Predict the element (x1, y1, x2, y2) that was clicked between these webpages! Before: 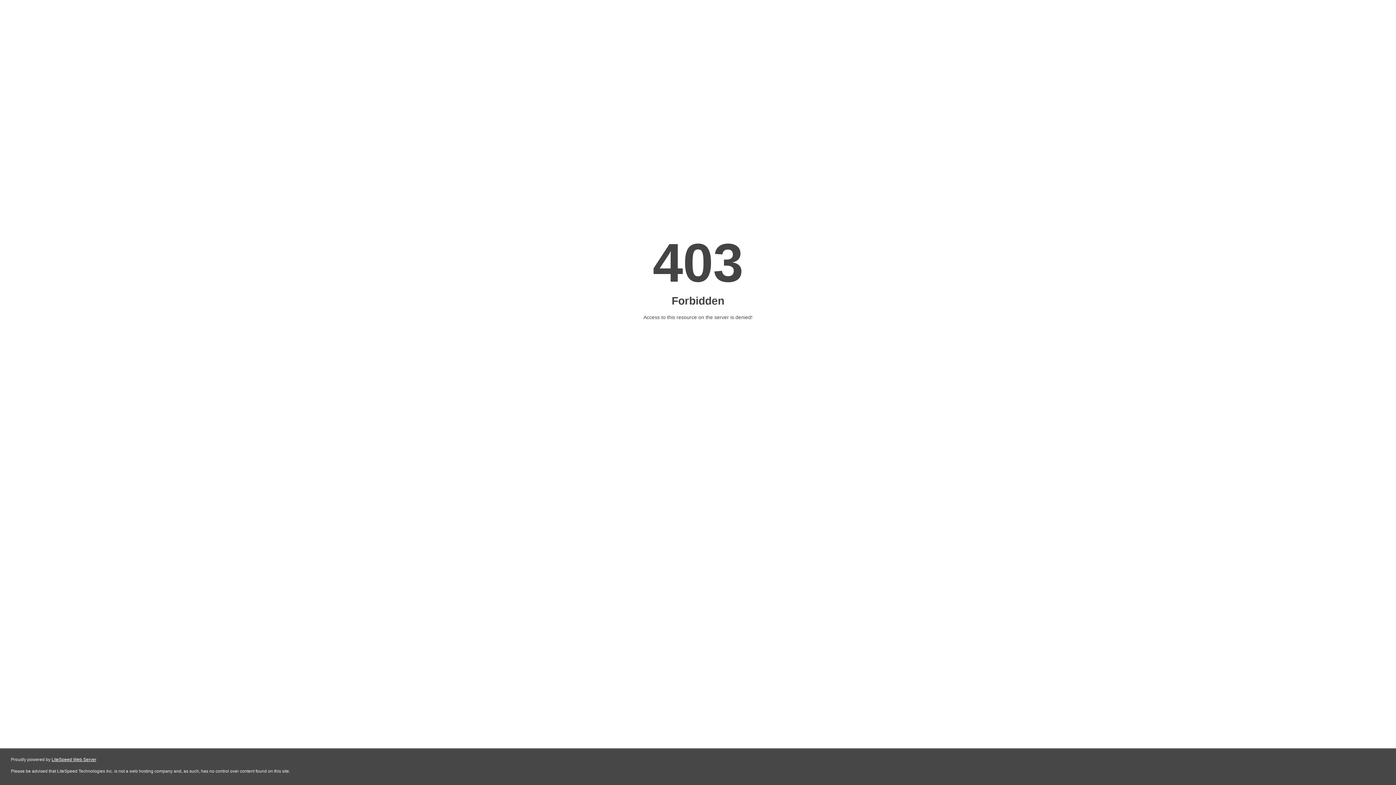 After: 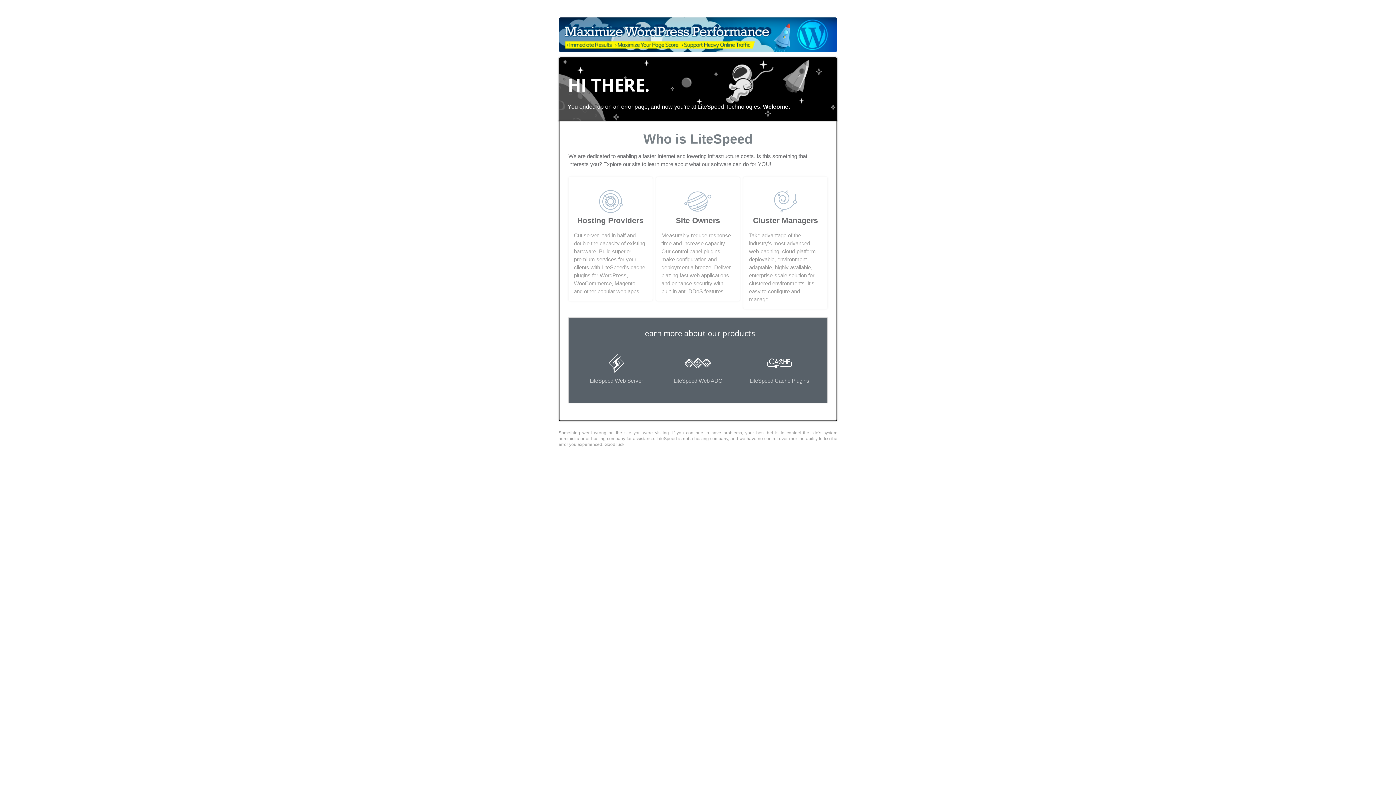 Action: label: LiteSpeed Web Server bbox: (51, 757, 96, 762)